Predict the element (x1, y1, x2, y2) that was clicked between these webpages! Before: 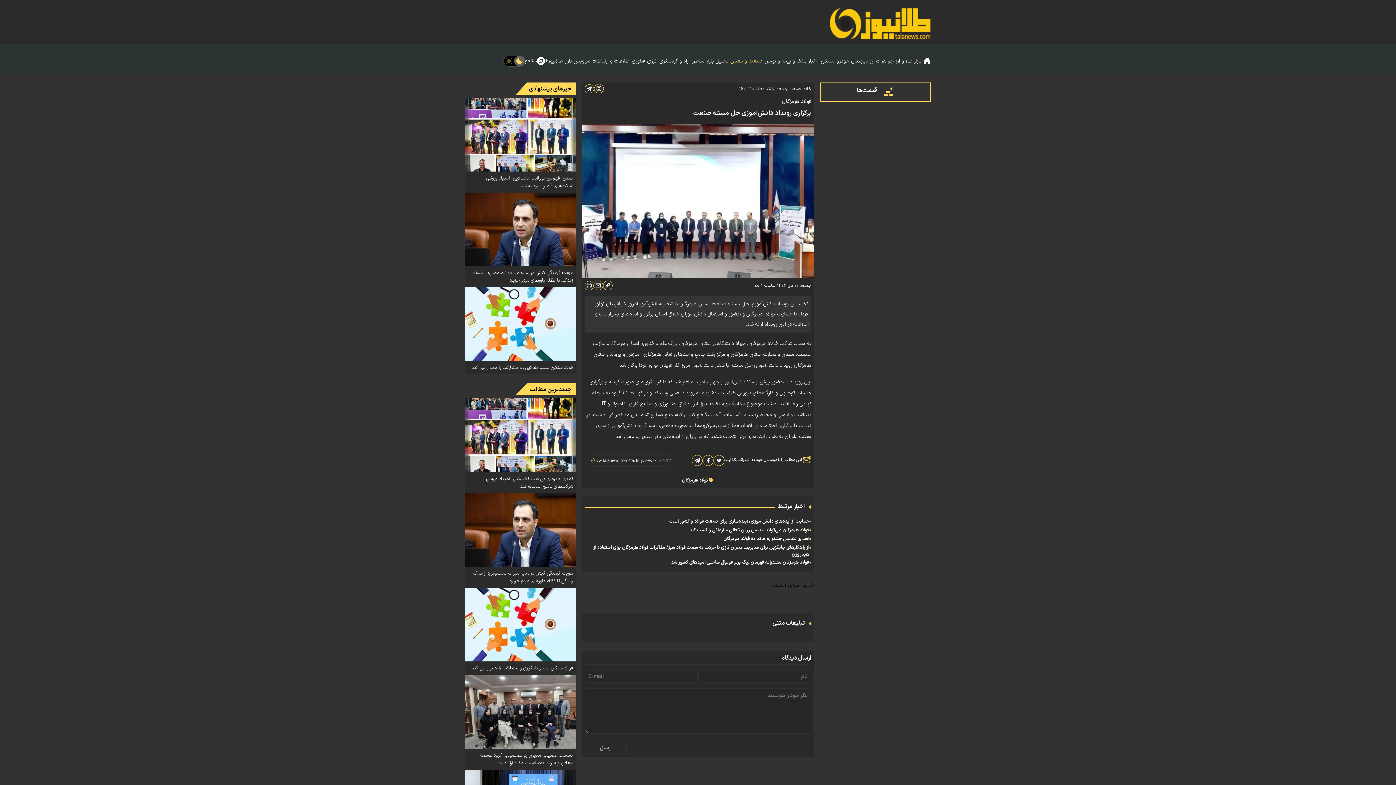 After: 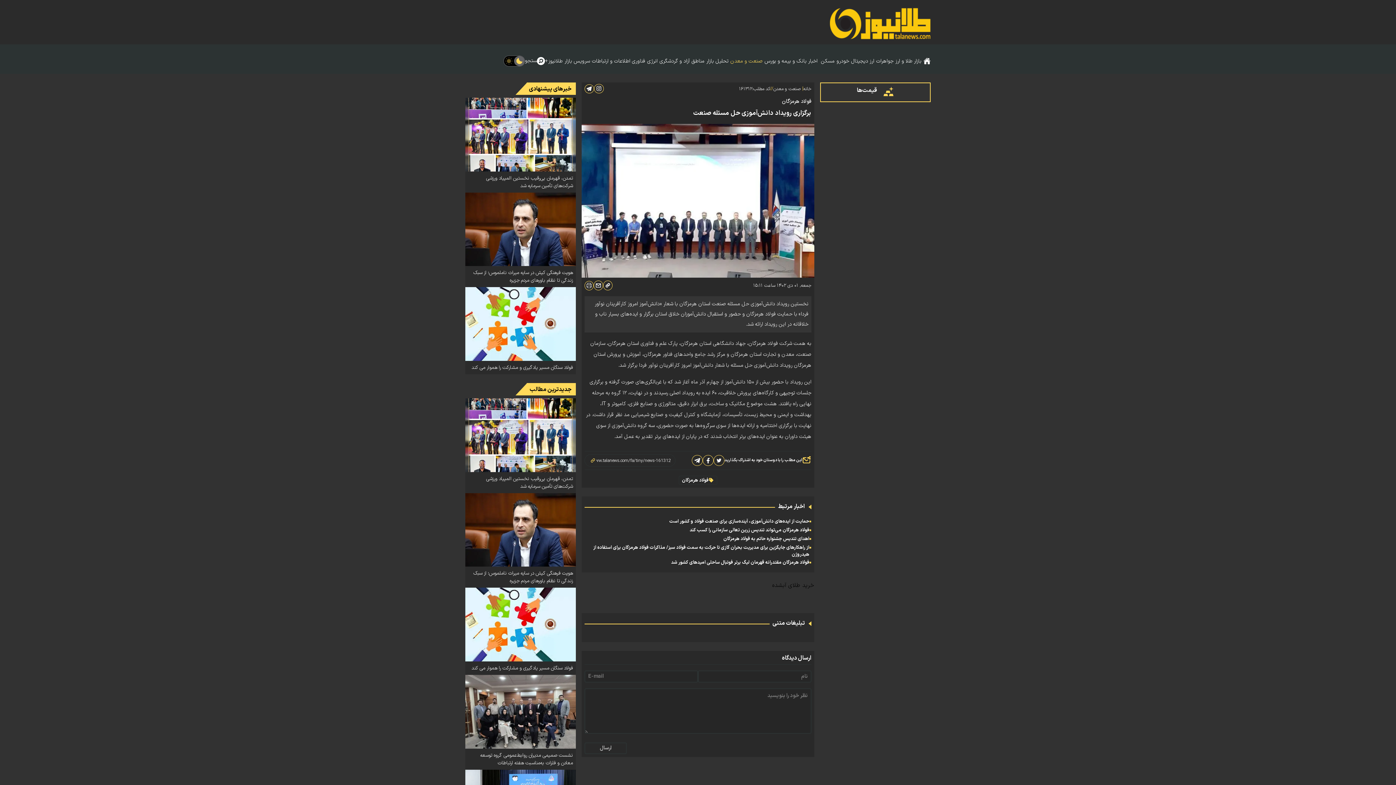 Action: bbox: (581, 581, 814, 590) label: خرید طلای آبشده